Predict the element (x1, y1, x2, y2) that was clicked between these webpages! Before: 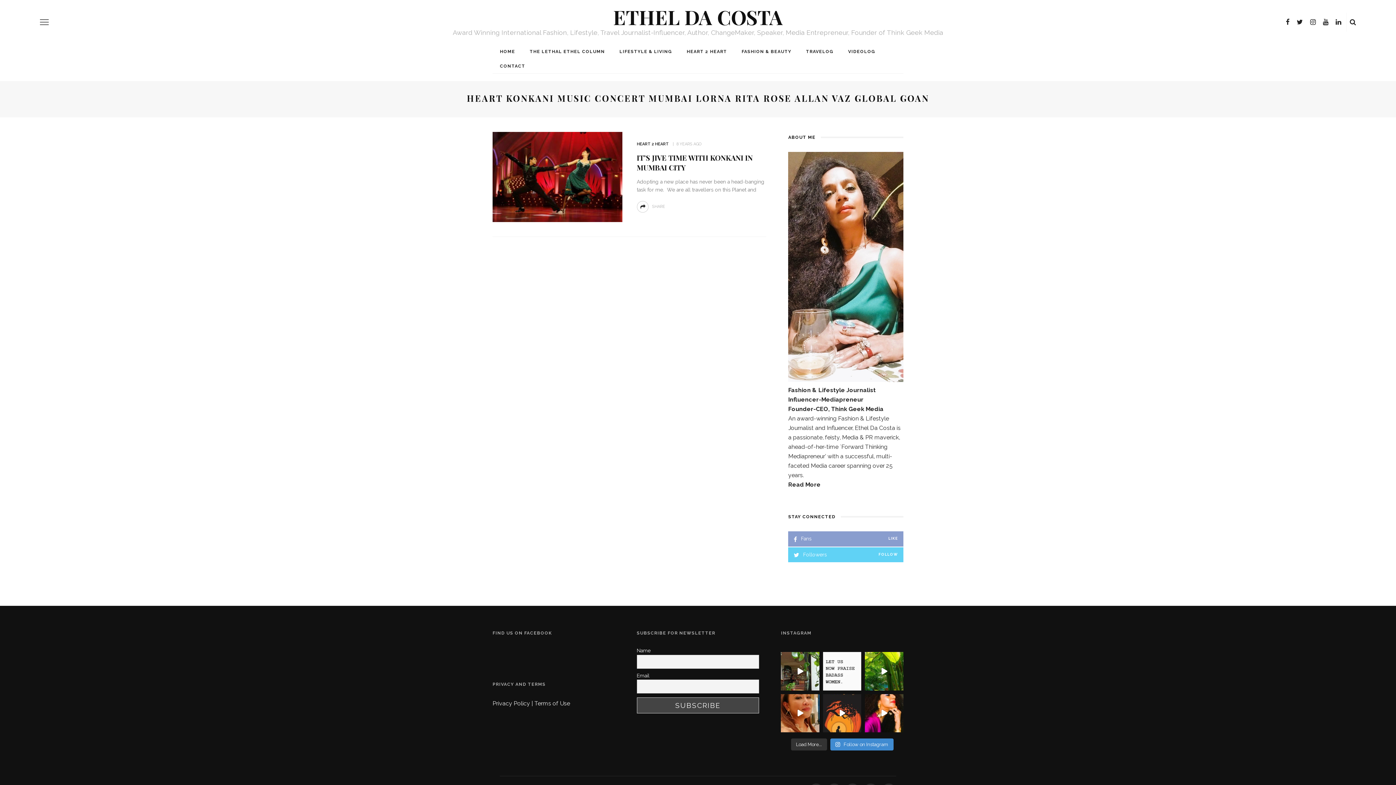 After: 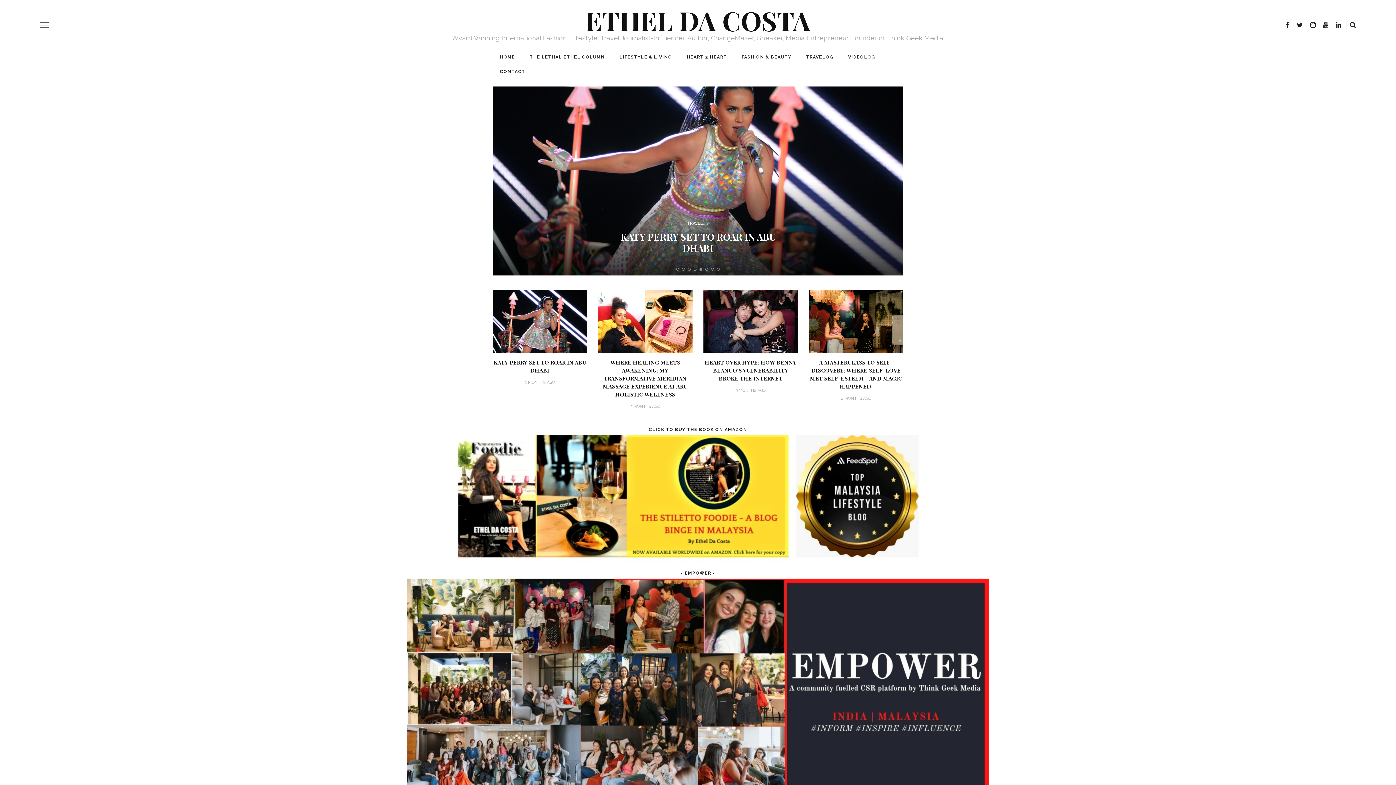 Action: bbox: (613, 3, 783, 30) label: ETHEL DA COSTA